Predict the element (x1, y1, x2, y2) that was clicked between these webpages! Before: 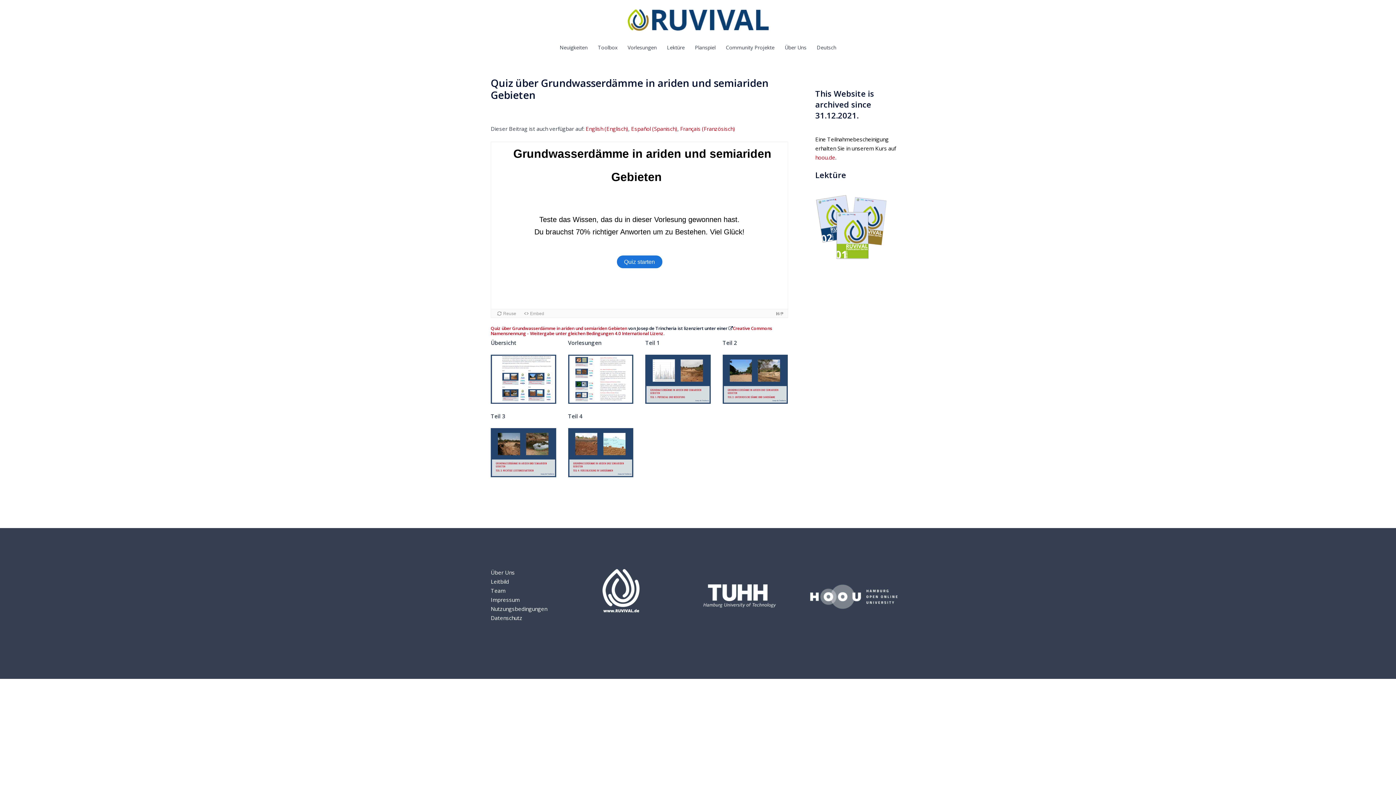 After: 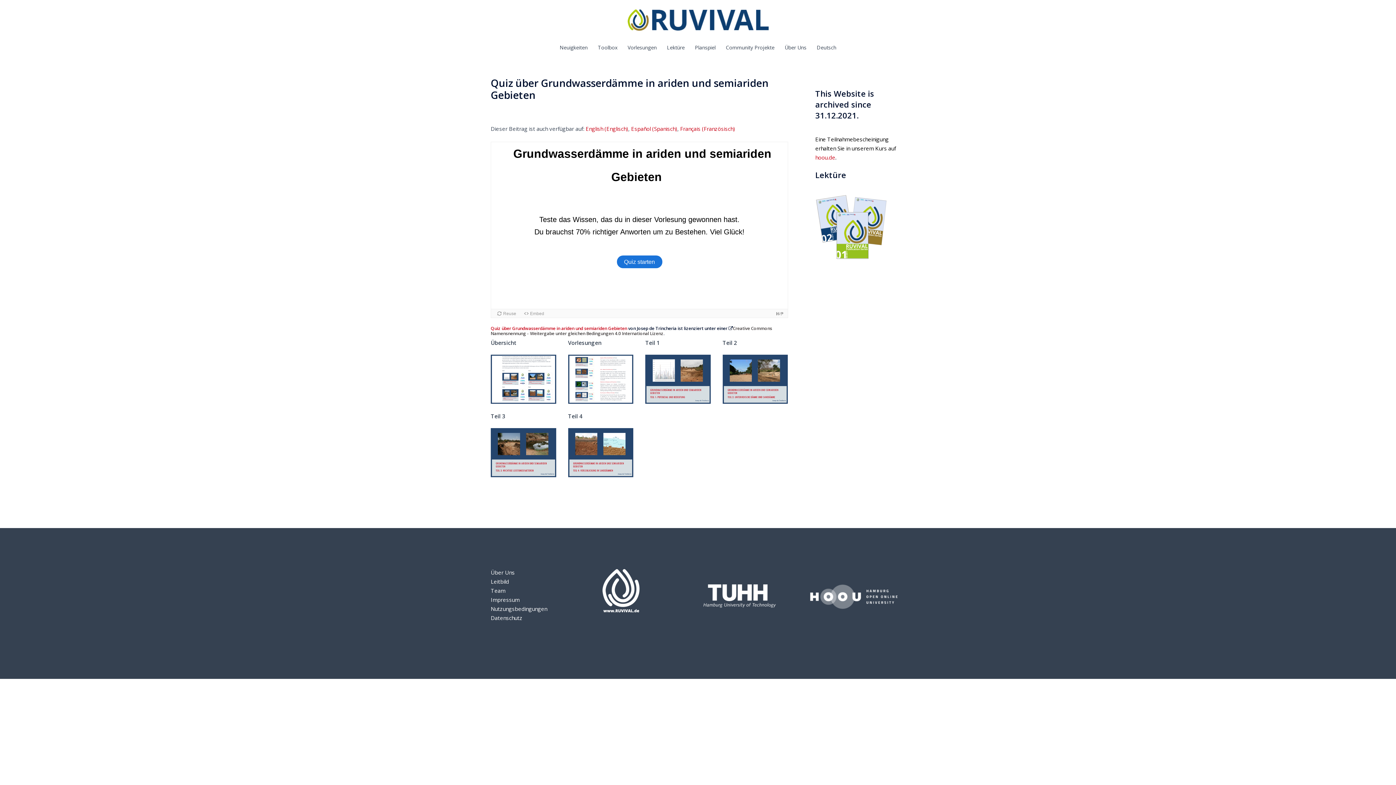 Action: bbox: (490, 325, 772, 336) label: Creative Commons Namensnennung - Weitergabe unter gleichen Bedingungen 4.0 International Lizenz